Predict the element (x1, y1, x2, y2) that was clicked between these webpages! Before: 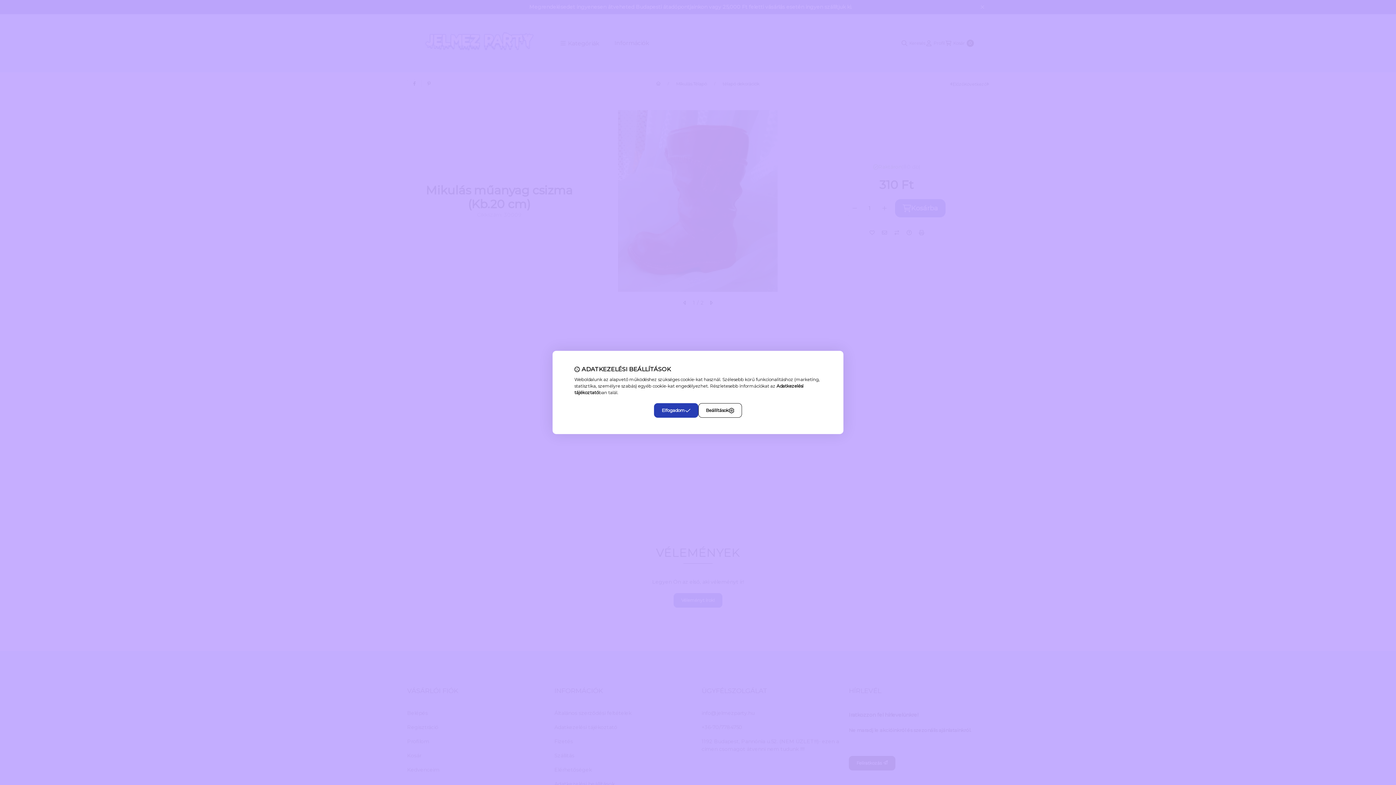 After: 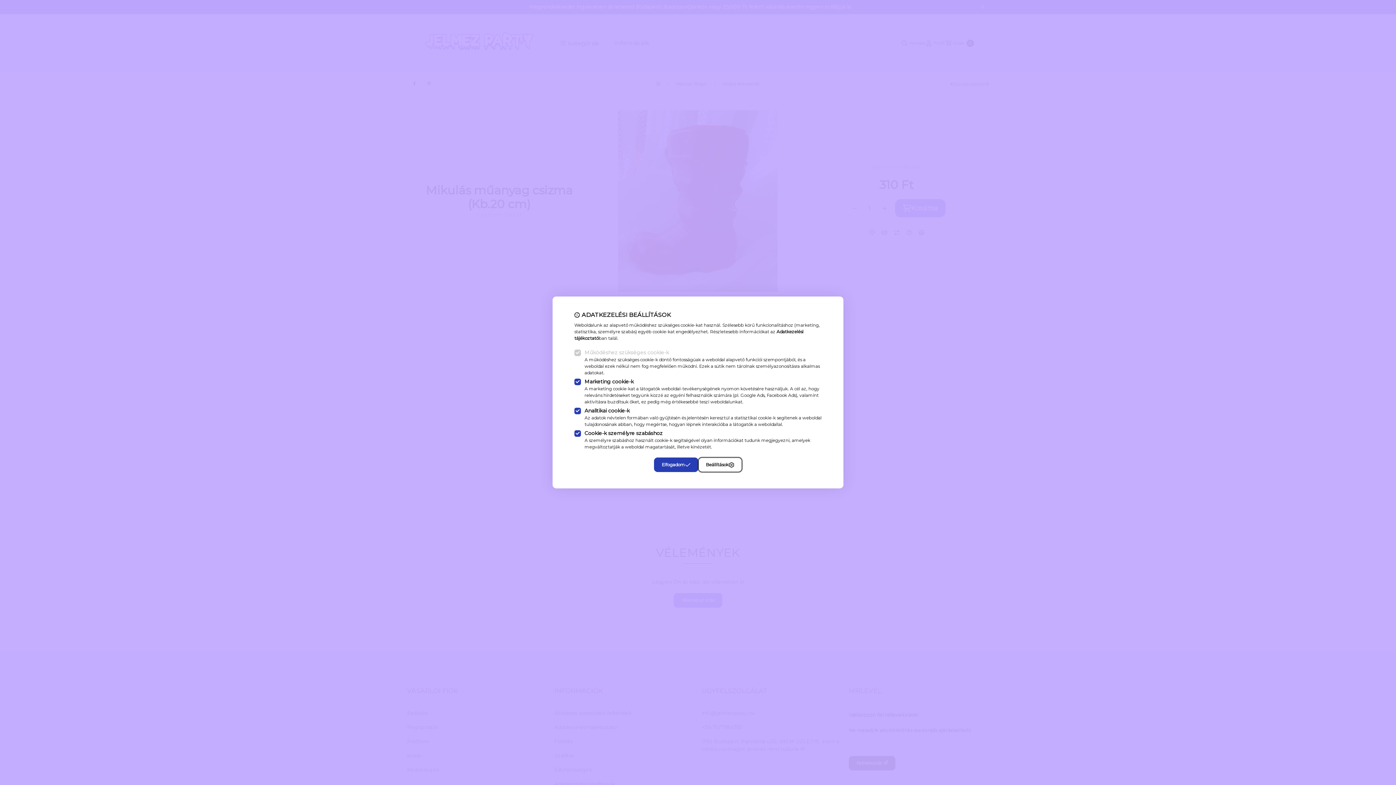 Action: label: Beállítások bbox: (698, 403, 742, 418)